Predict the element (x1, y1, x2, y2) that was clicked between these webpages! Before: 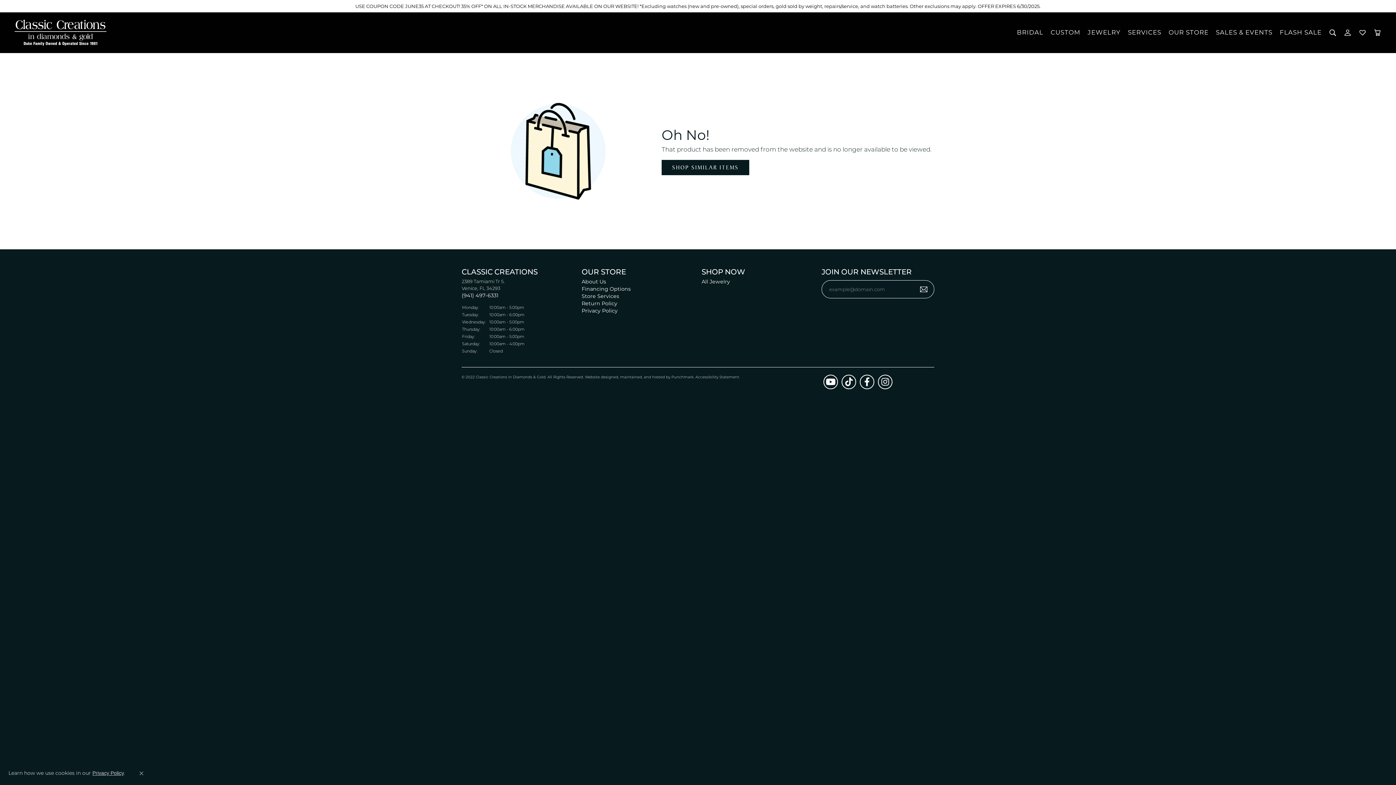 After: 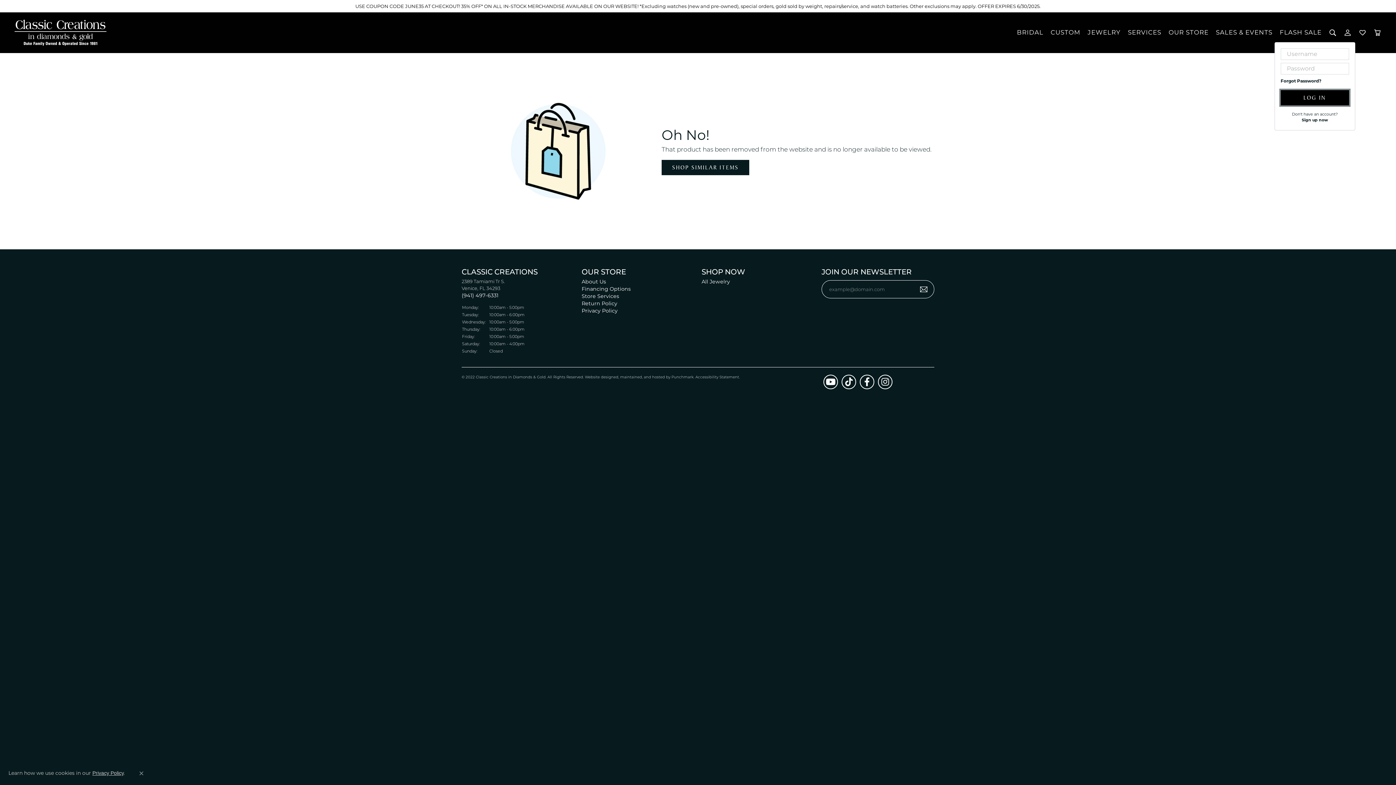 Action: bbox: (1340, 12, 1355, 52) label: TOGGLE MY ACCOUNT MENU